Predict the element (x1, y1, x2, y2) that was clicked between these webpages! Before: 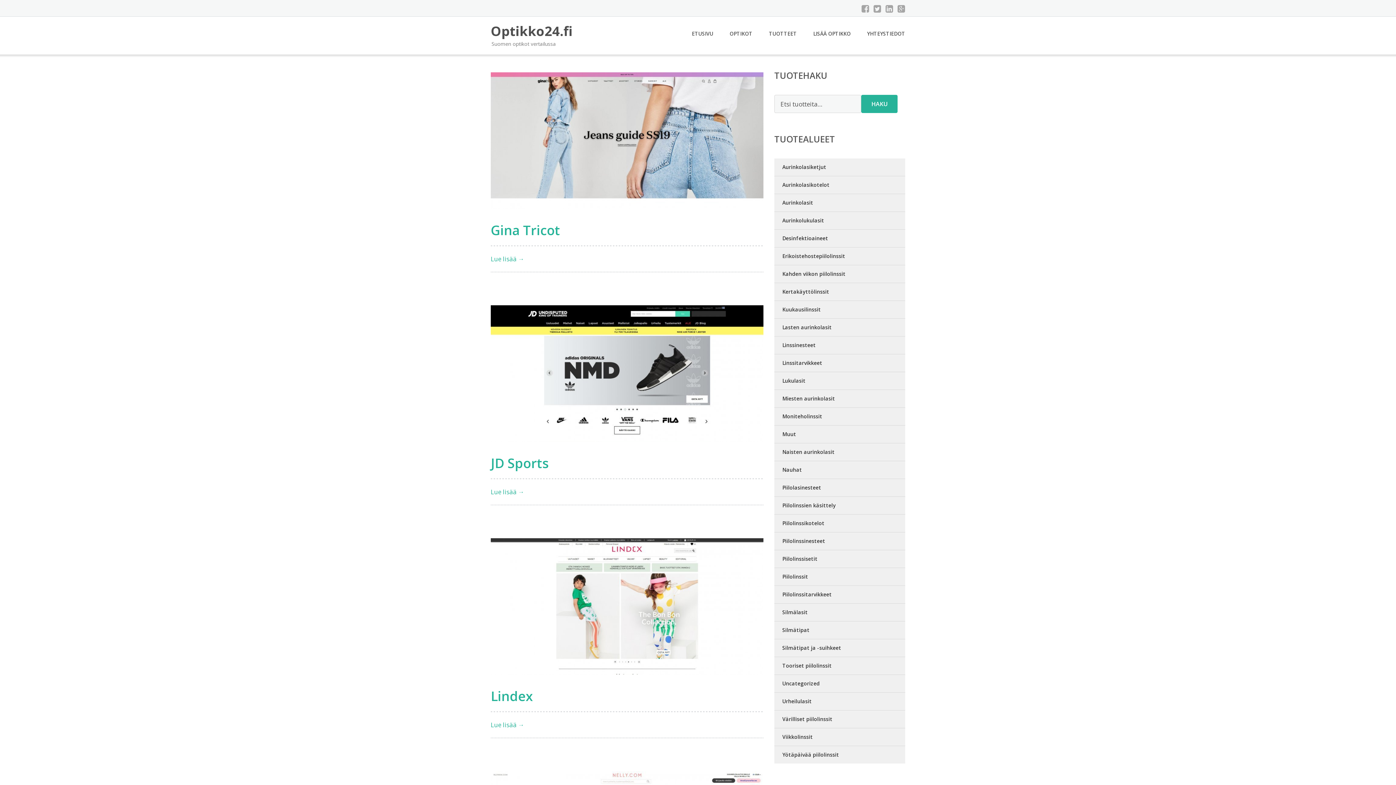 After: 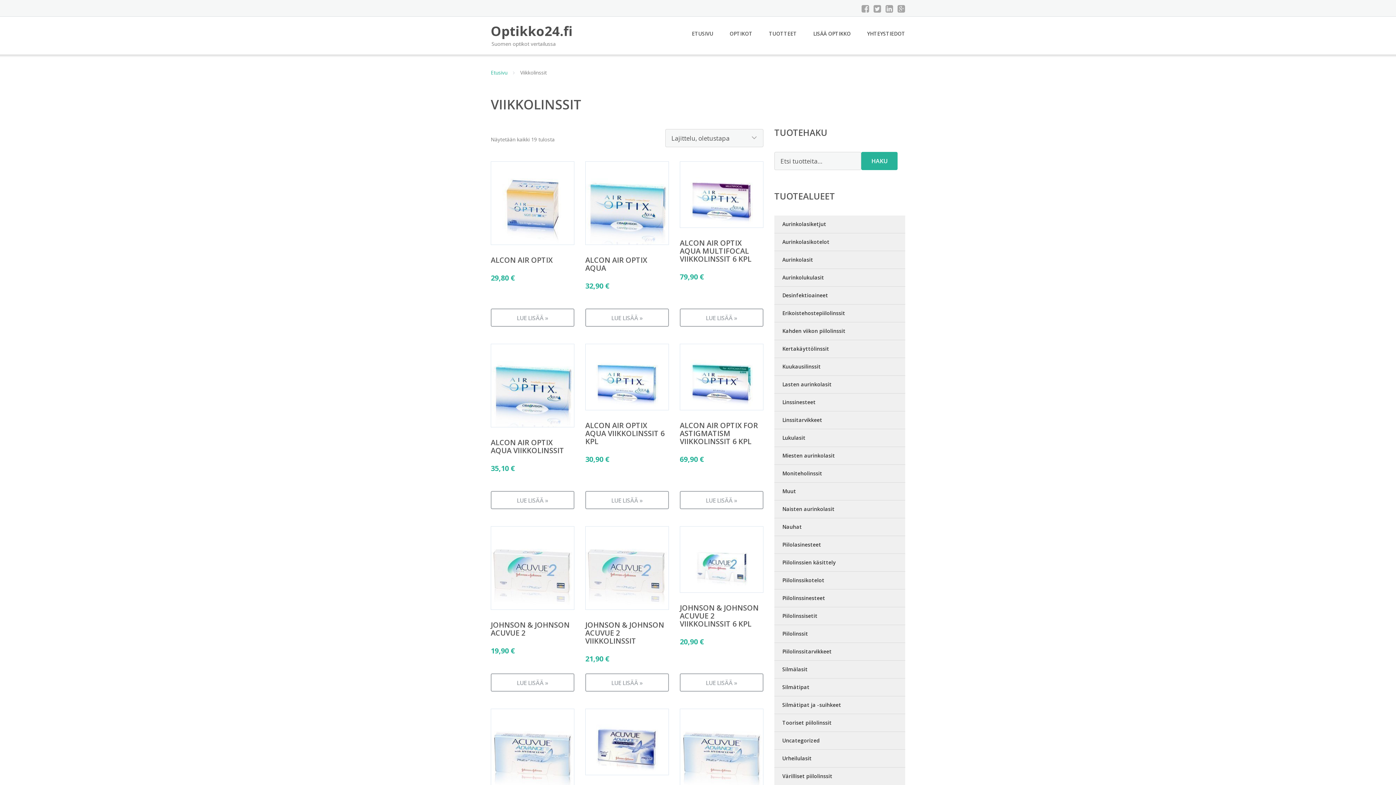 Action: bbox: (774, 728, 905, 746) label: Viikkolinssit